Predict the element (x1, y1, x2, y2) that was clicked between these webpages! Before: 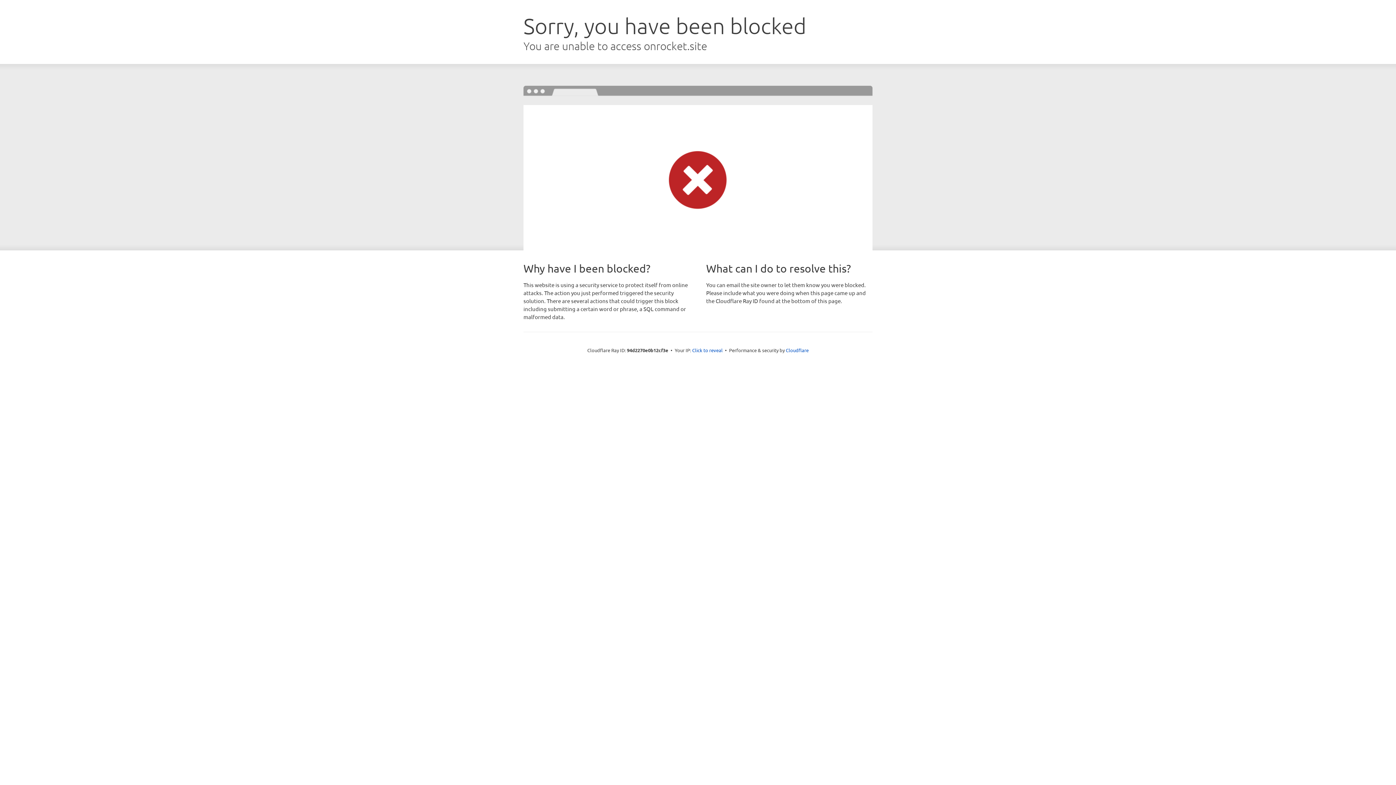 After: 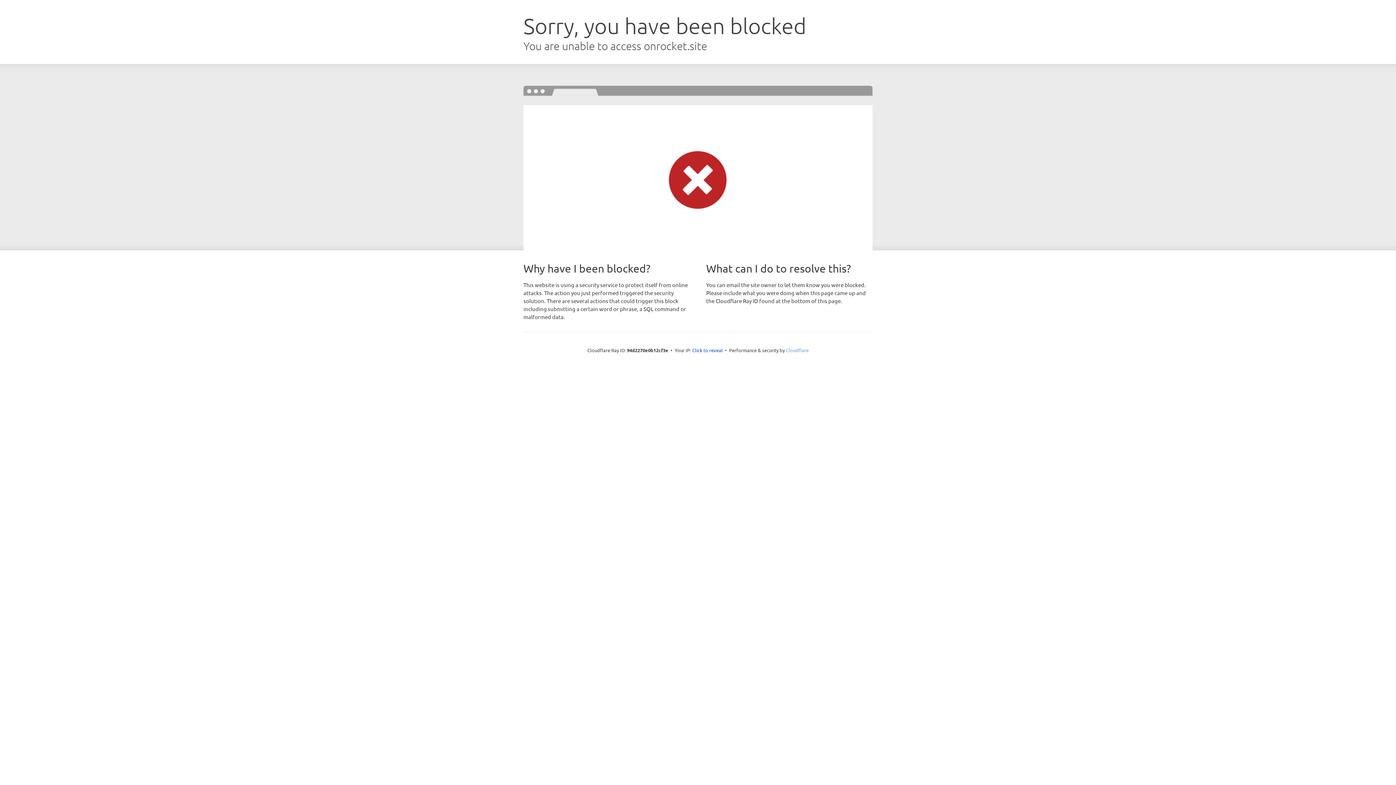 Action: bbox: (786, 347, 808, 353) label: Cloudflare